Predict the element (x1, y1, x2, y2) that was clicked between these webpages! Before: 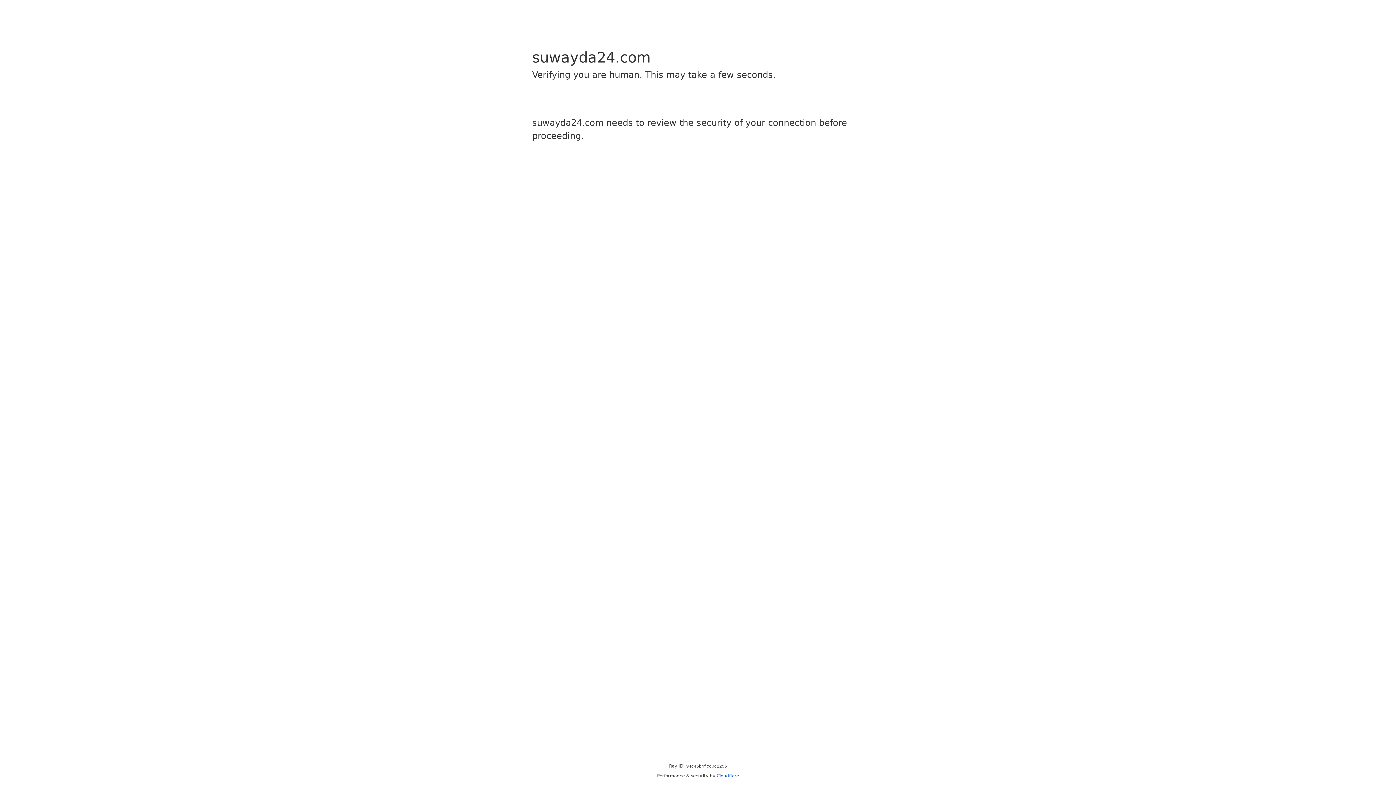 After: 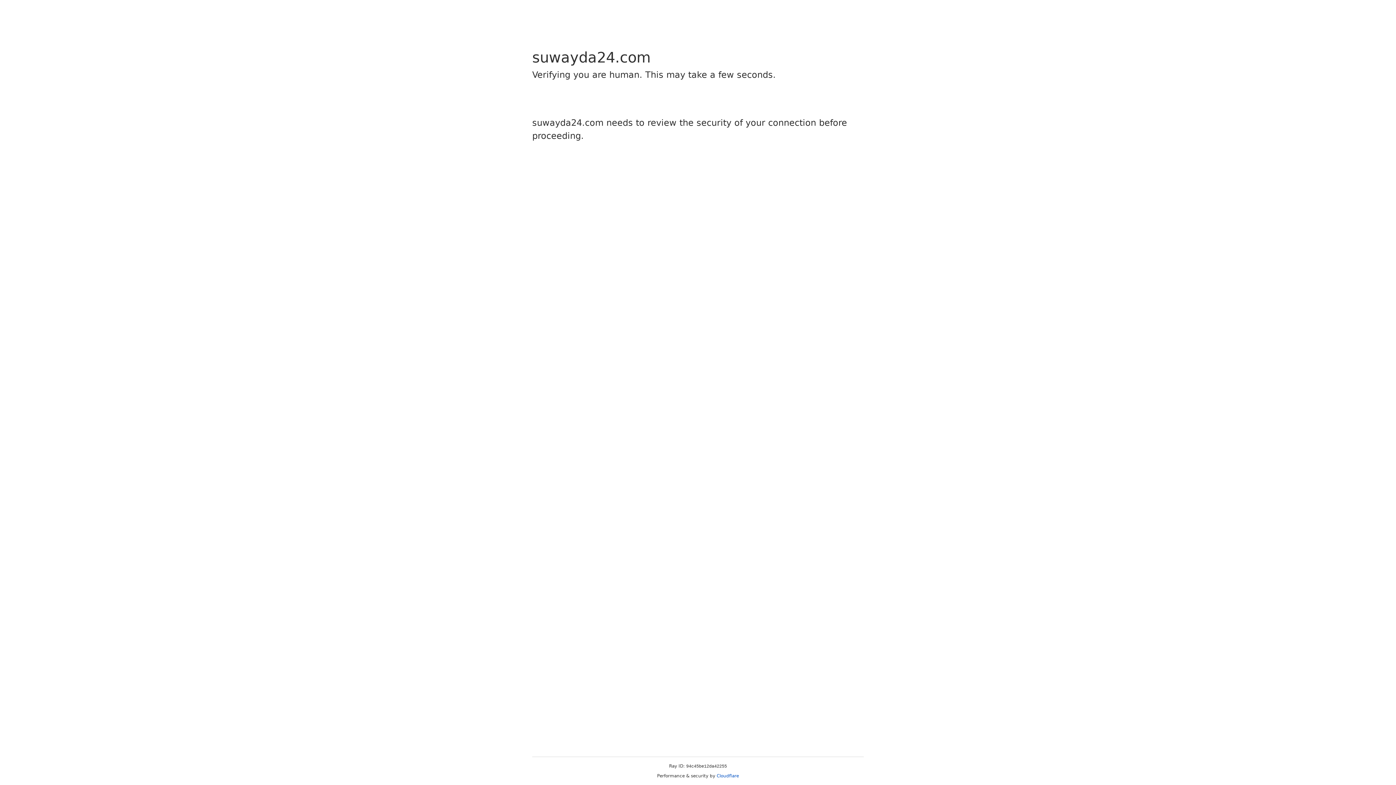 Action: bbox: (716, 773, 739, 778) label: Cloudflare